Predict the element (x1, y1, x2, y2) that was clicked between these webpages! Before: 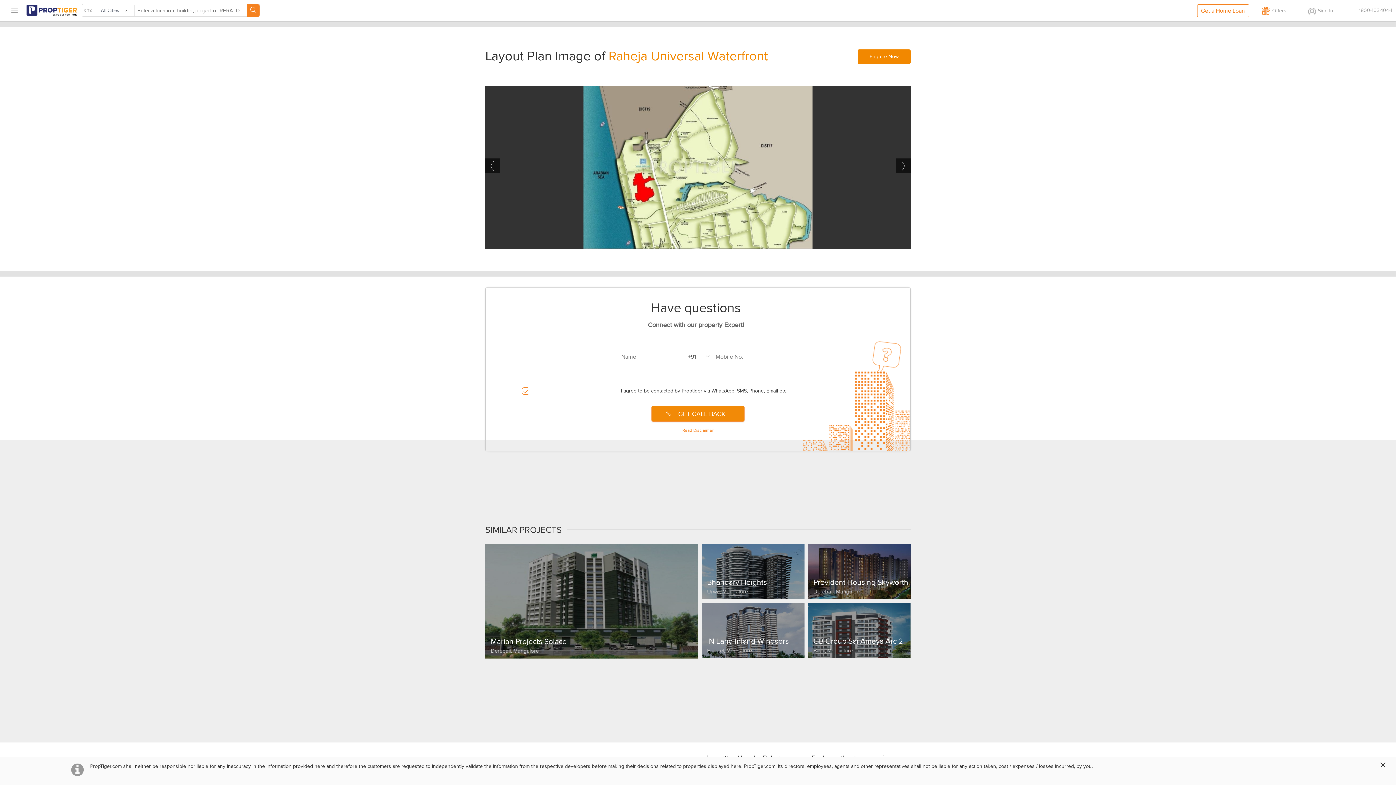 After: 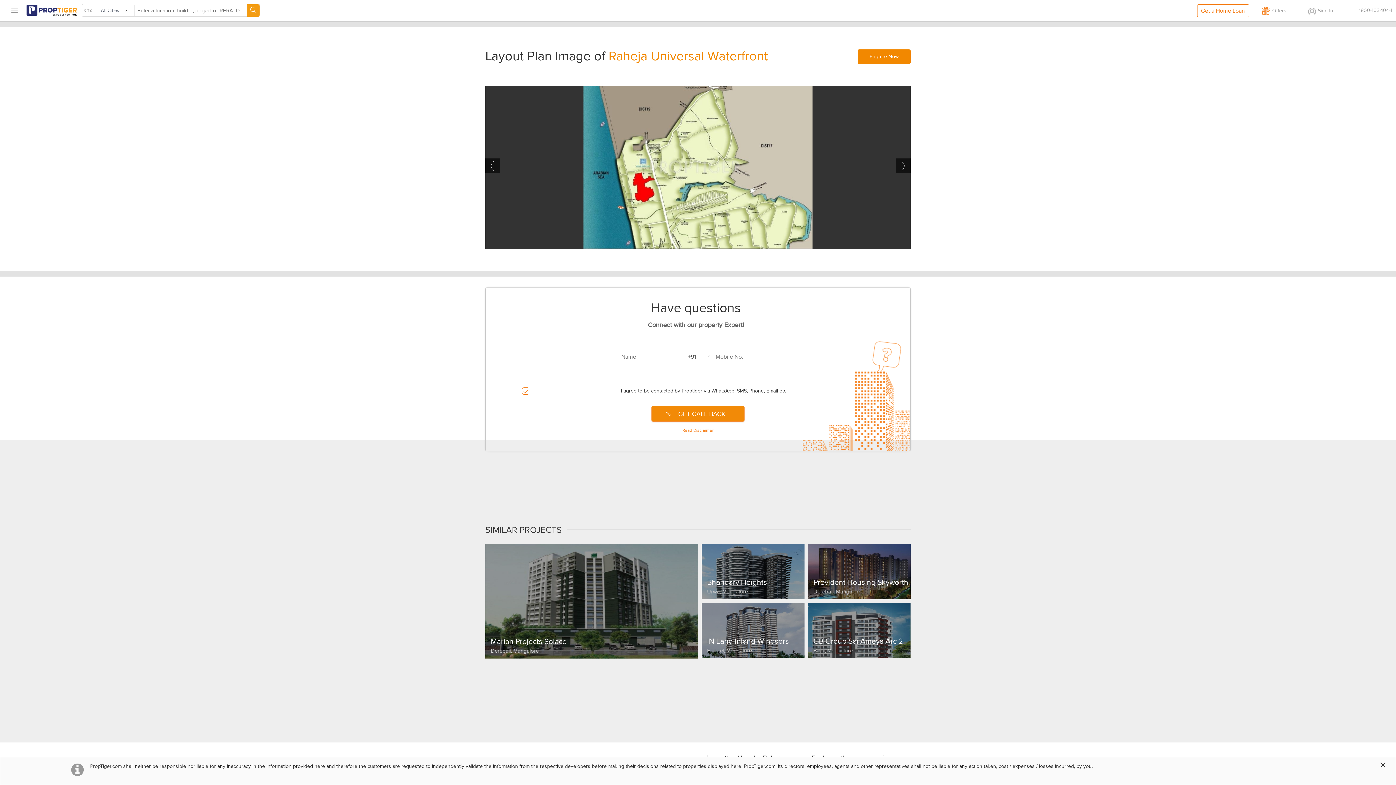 Action: label: Search Button bbox: (246, 4, 259, 16)